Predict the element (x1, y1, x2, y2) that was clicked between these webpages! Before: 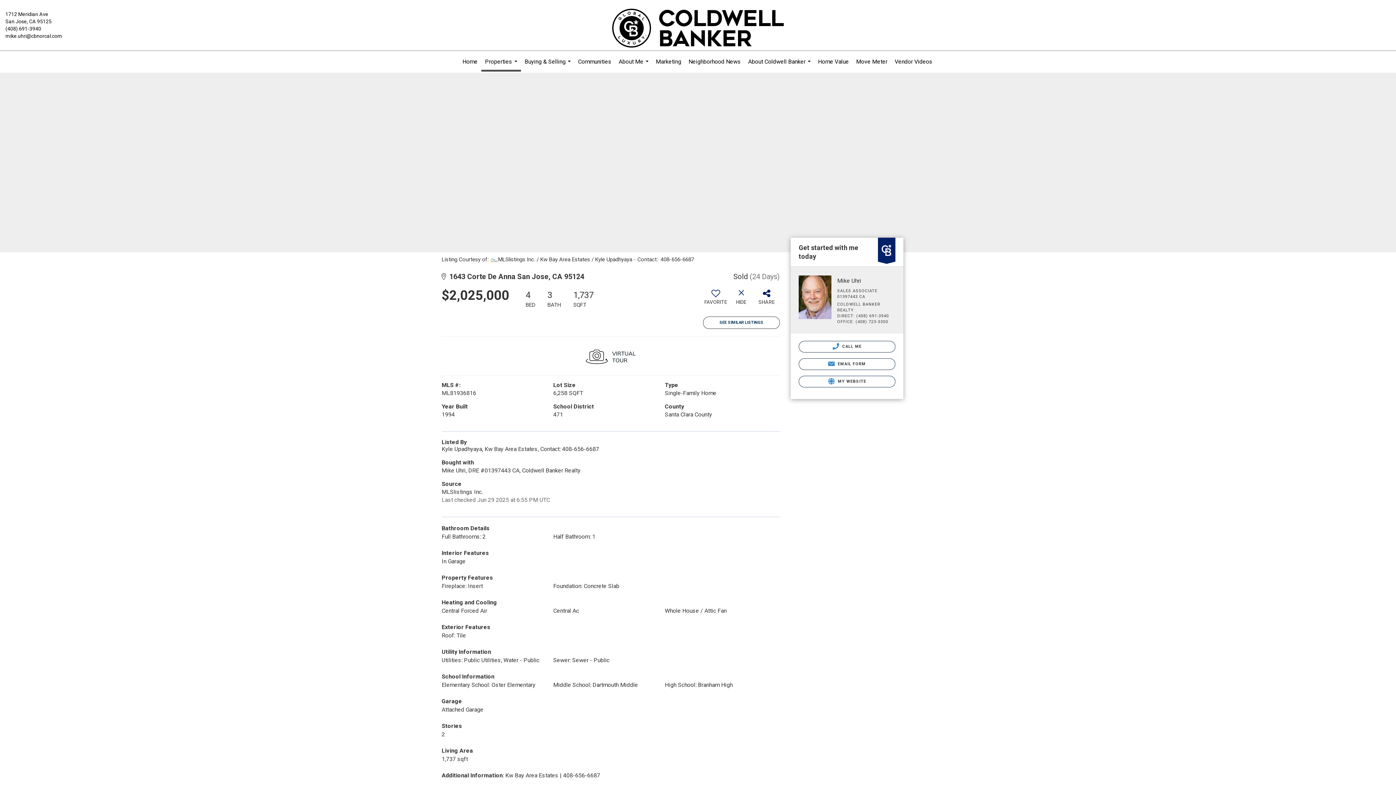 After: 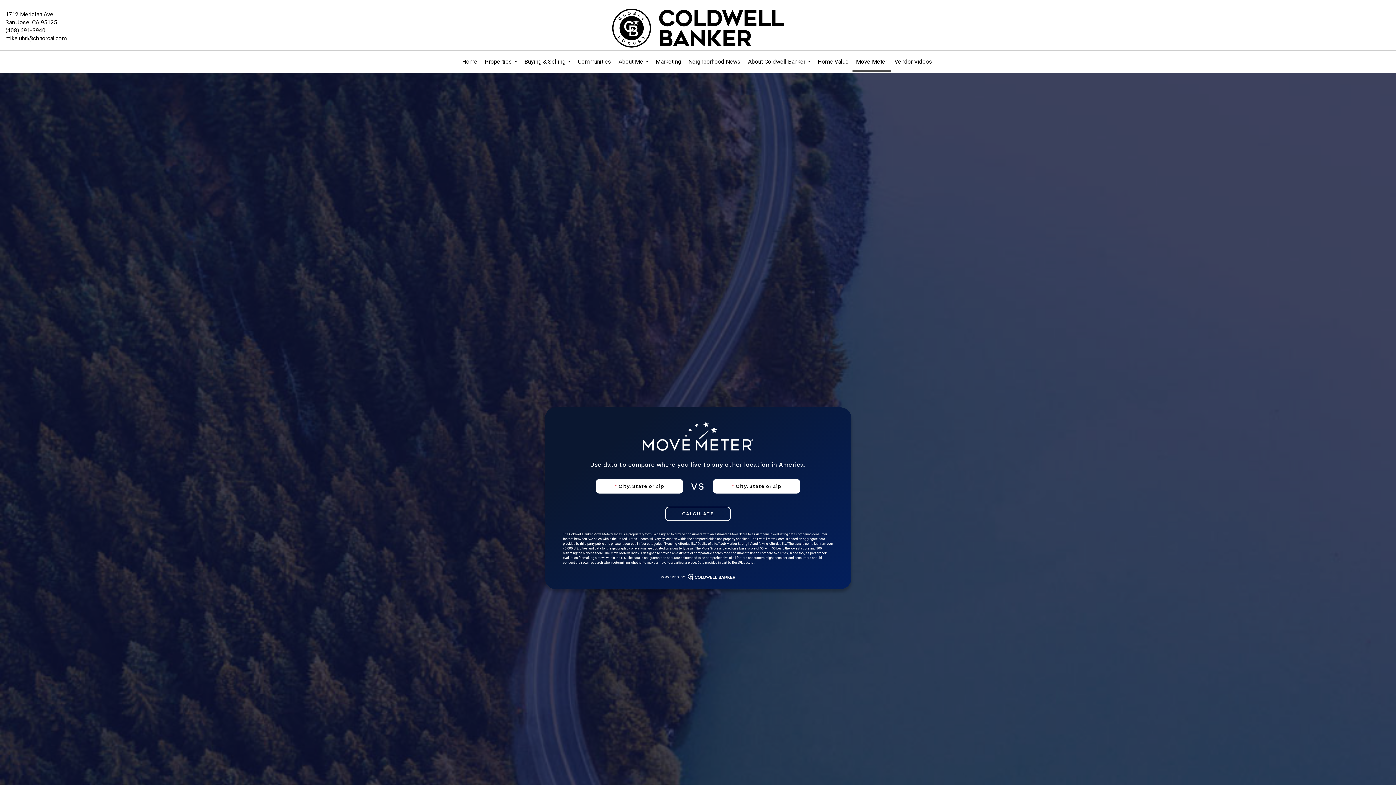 Action: label: Move Meter bbox: (852, 50, 891, 72)